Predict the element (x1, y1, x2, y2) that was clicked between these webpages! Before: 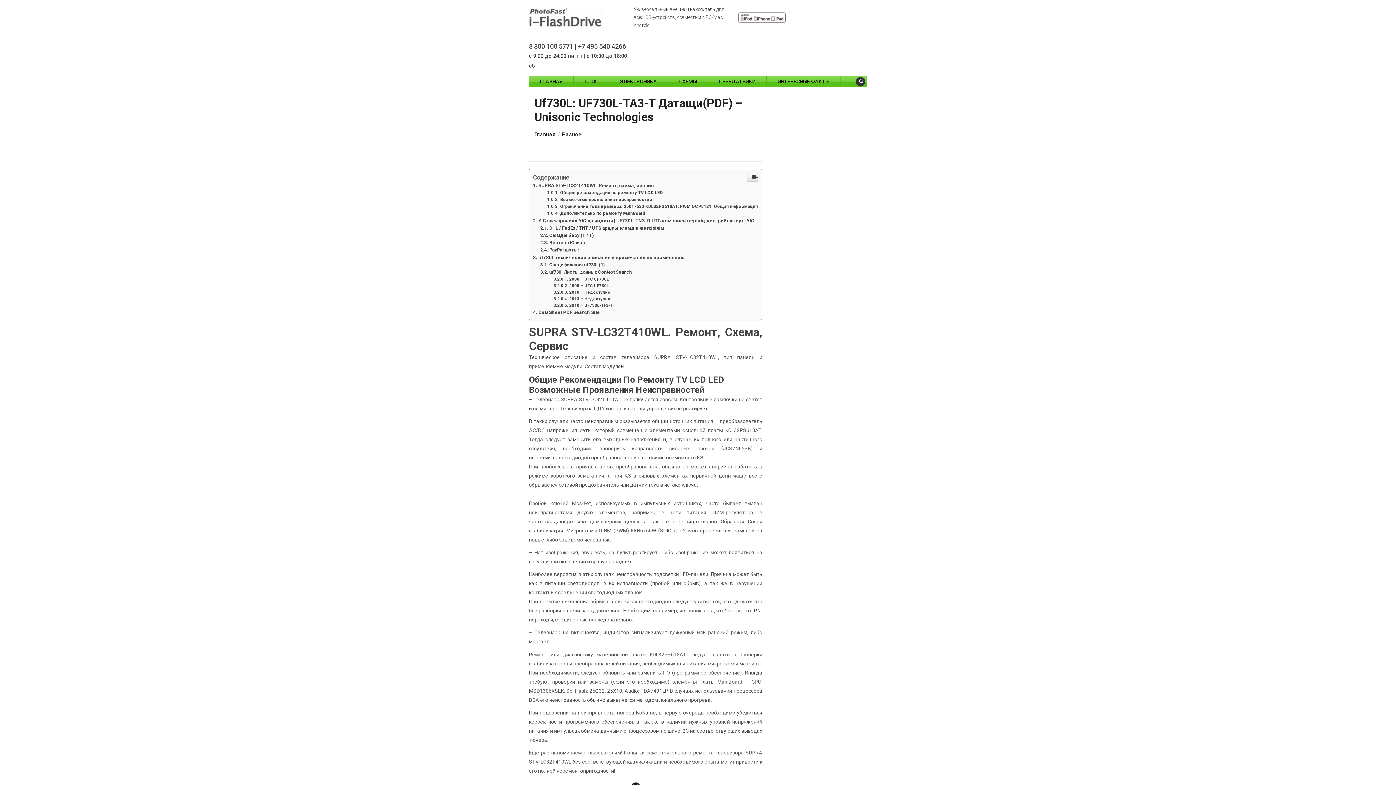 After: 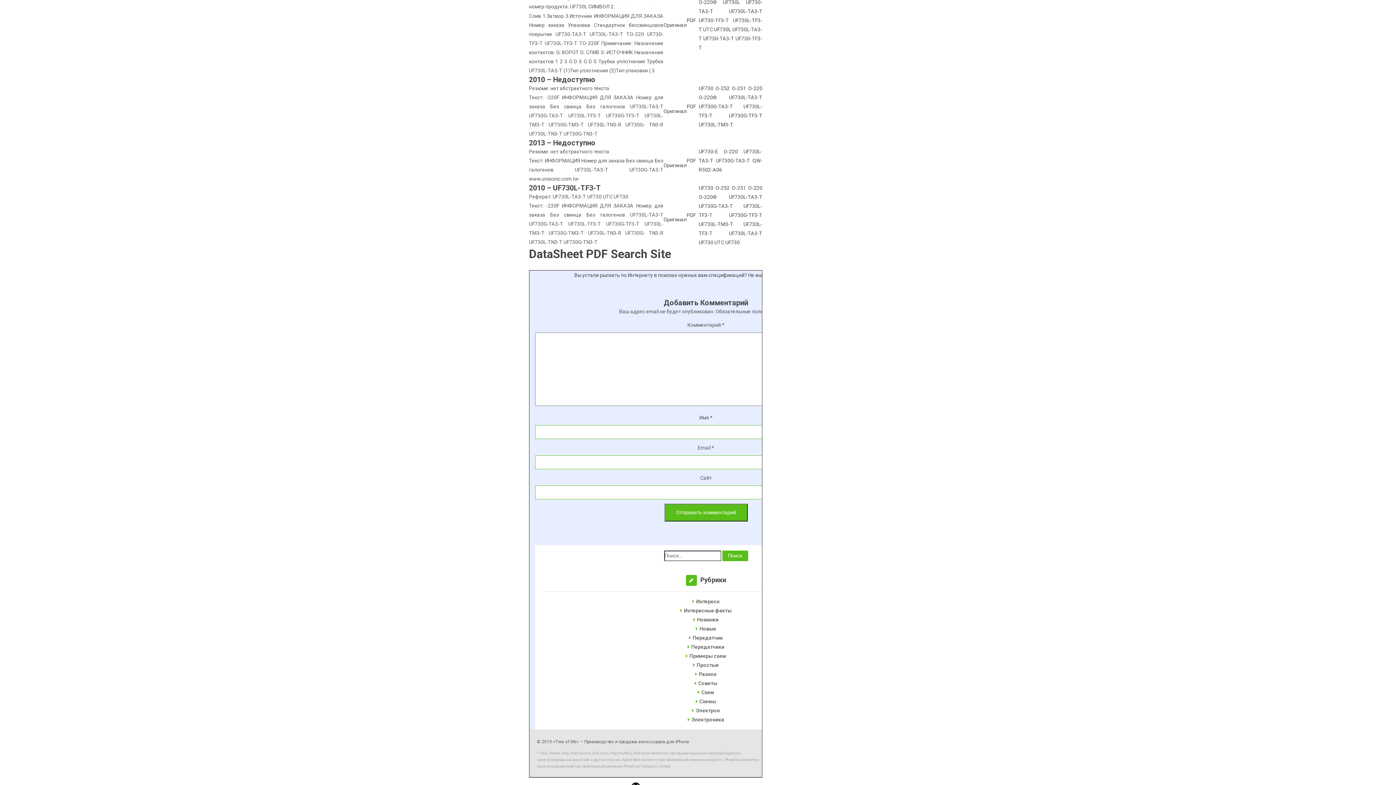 Action: bbox: (553, 438, 610, 443) label: 2010 – Недоступно